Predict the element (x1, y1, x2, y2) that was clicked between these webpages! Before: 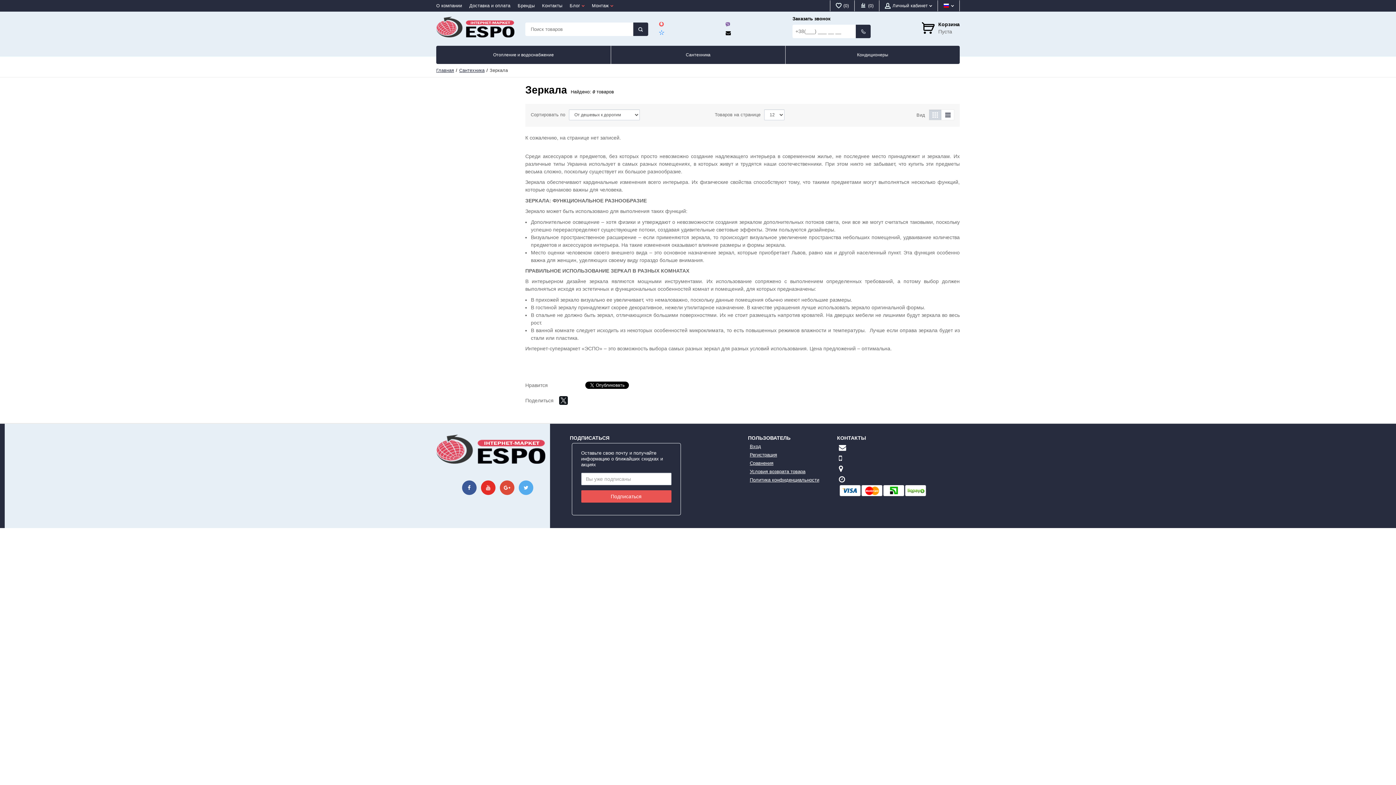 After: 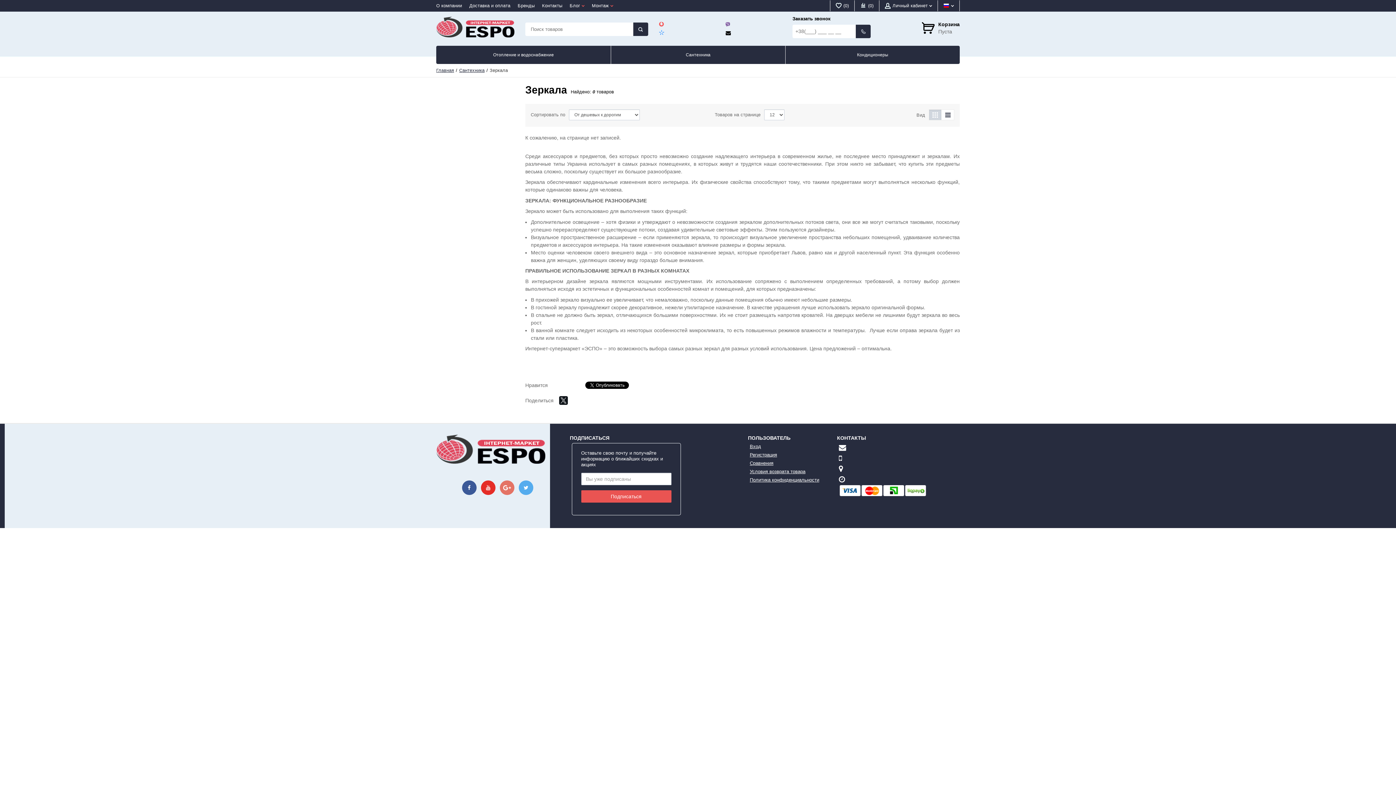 Action: bbox: (499, 480, 514, 495)